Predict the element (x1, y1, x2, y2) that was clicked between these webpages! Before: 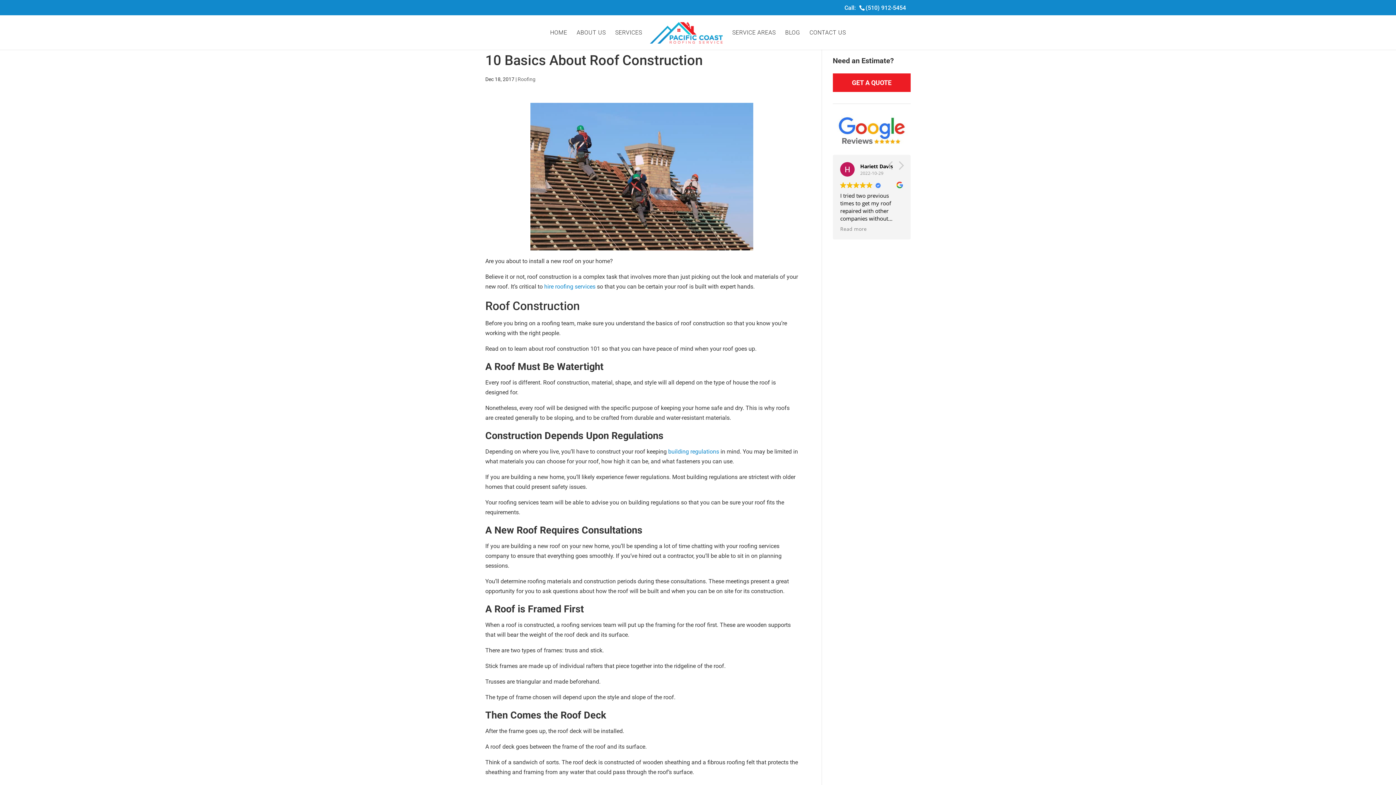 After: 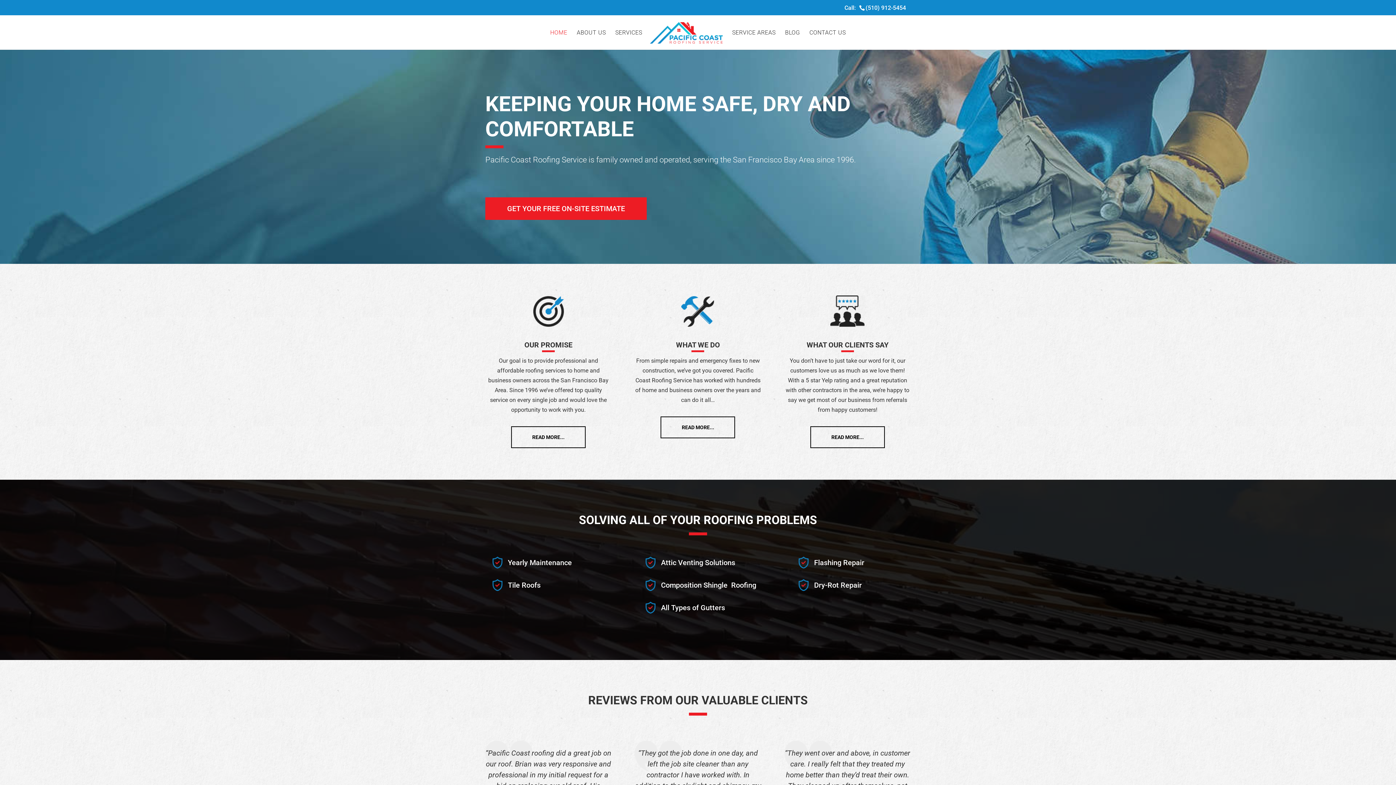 Action: bbox: (550, 30, 567, 49) label: HOME